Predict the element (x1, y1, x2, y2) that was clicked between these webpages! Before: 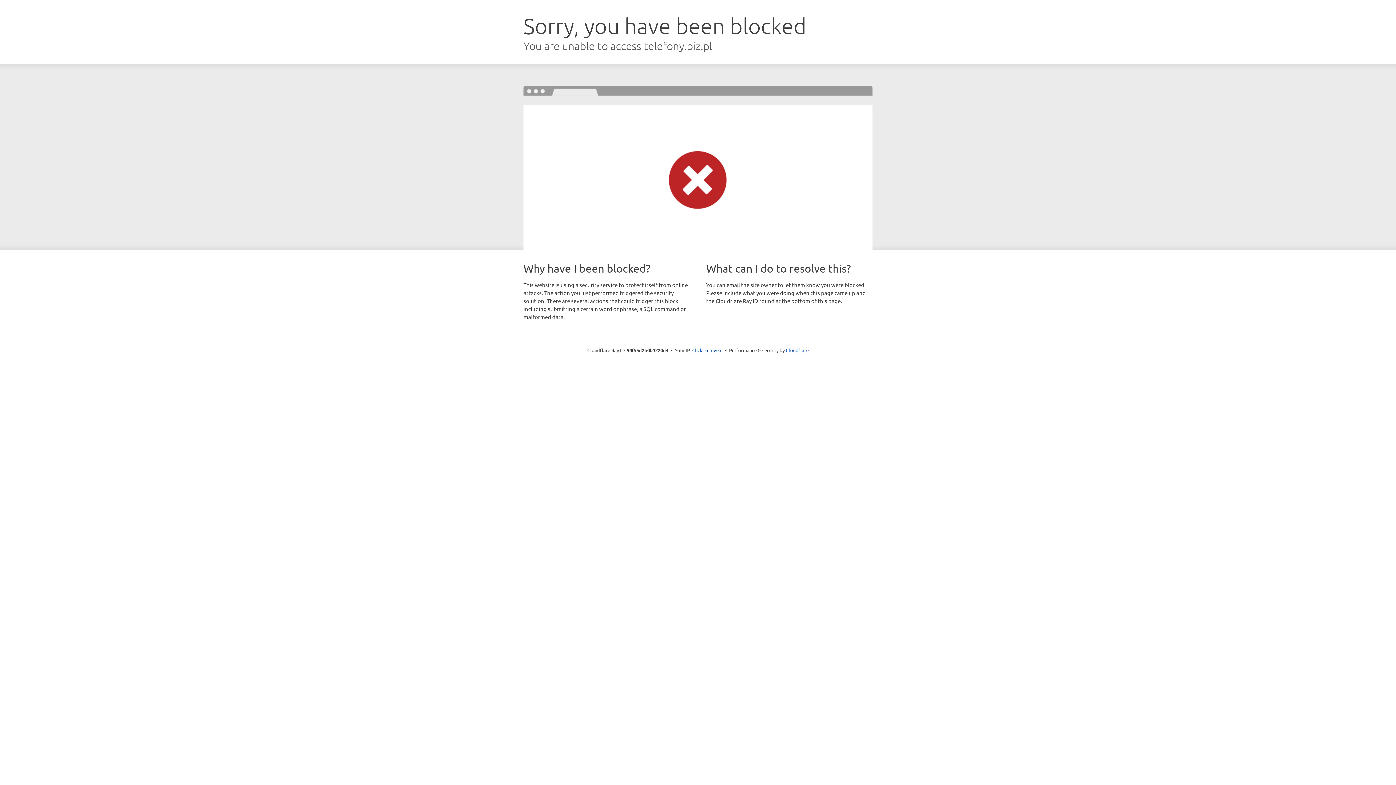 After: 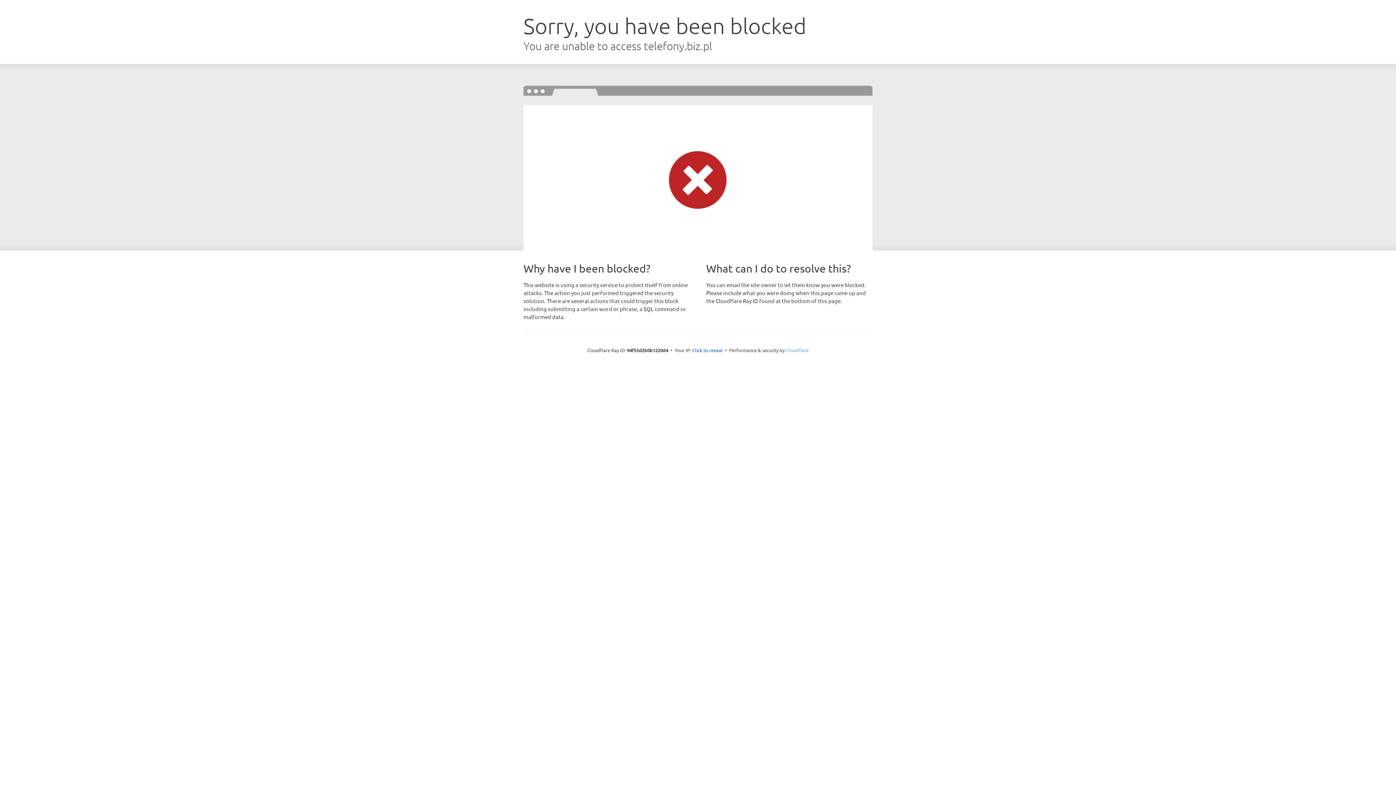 Action: bbox: (786, 347, 808, 353) label: Cloudflare